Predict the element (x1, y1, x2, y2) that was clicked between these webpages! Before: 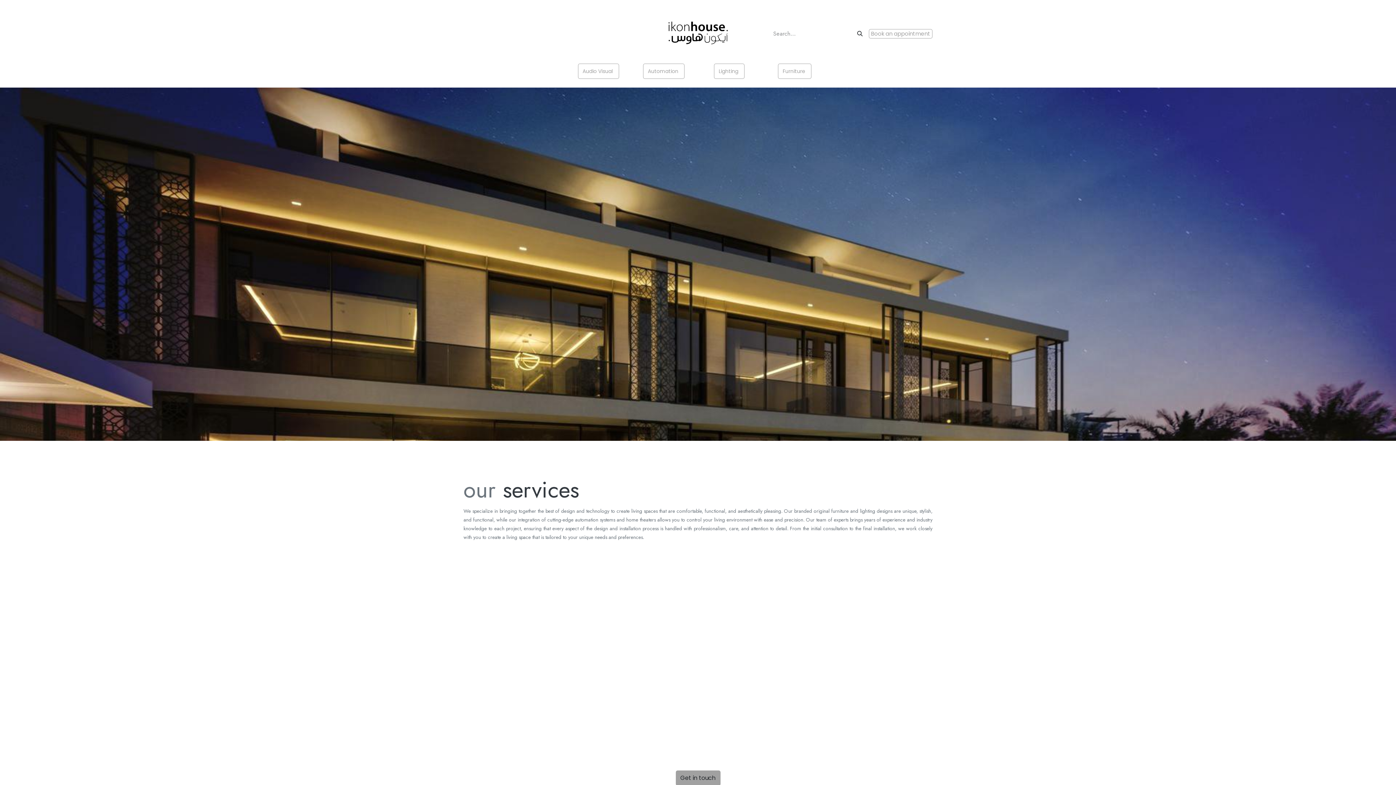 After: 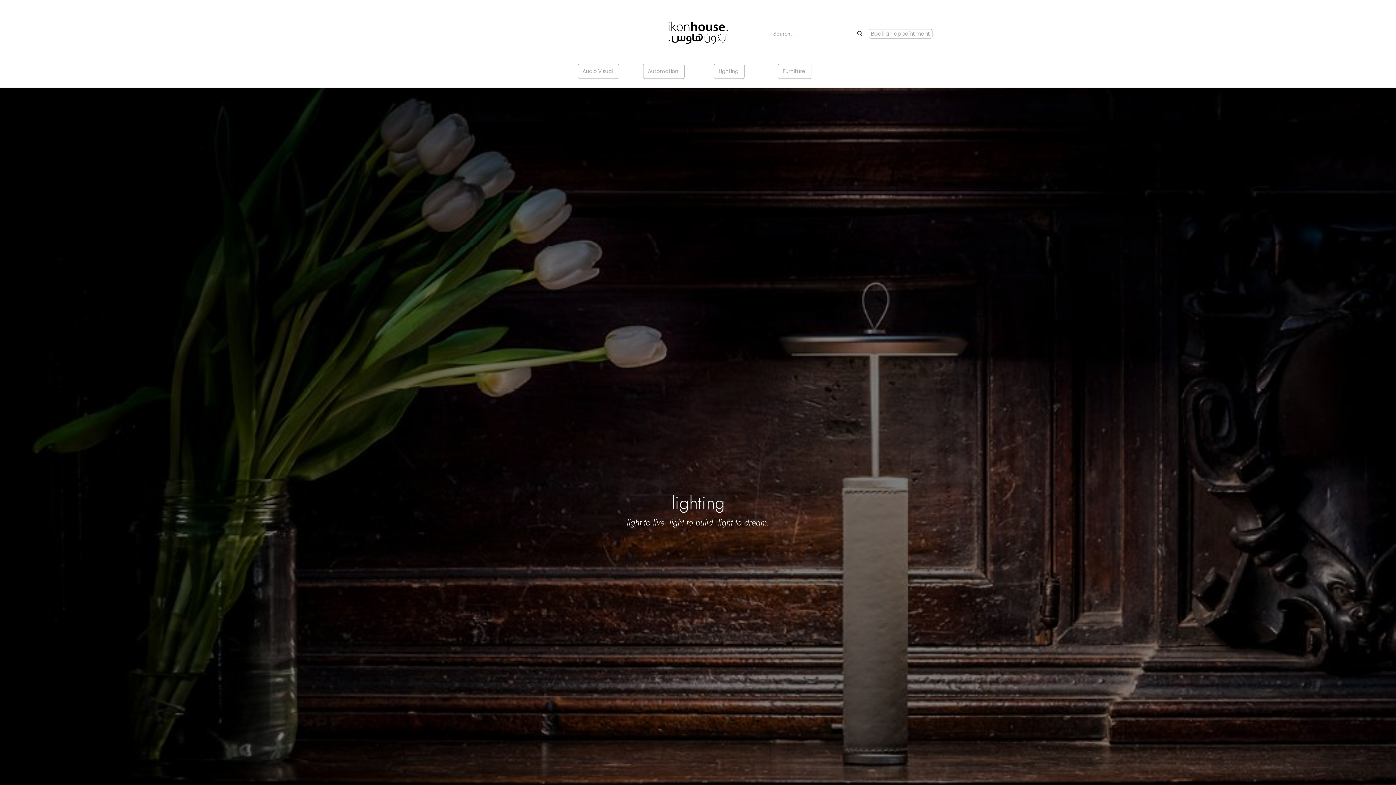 Action: label: Lighting​  bbox: (714, 63, 744, 78)